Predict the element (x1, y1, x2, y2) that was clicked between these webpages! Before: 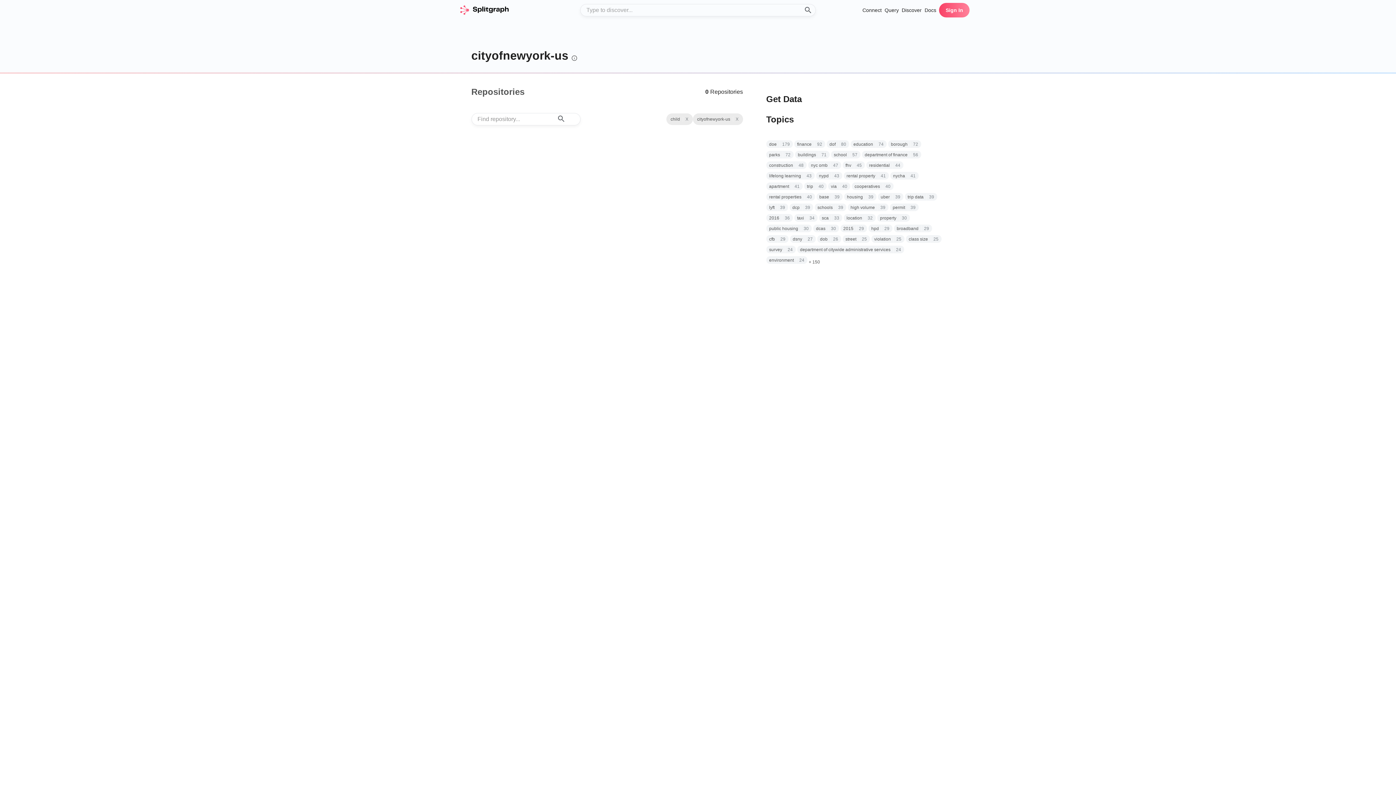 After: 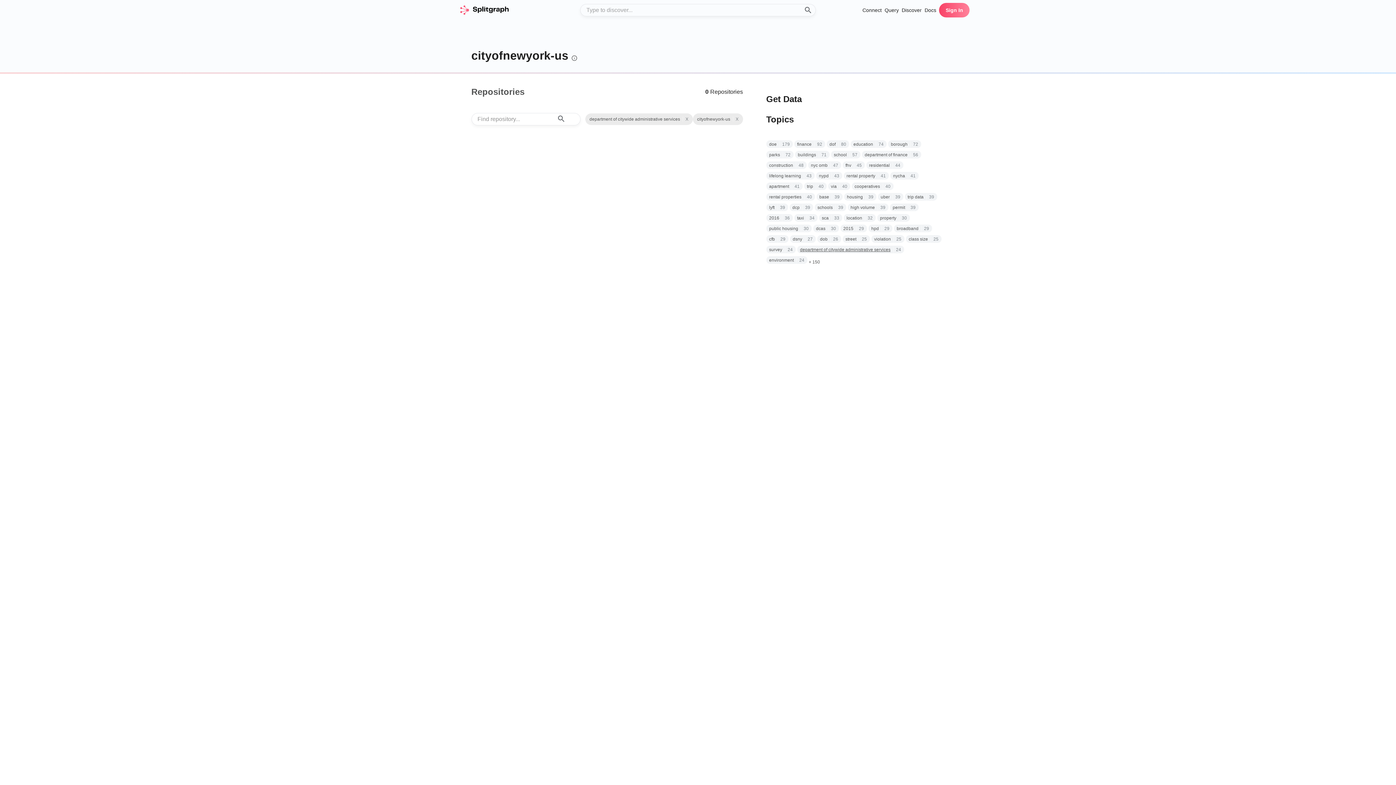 Action: label: department of citywide administrative services bbox: (800, 246, 890, 253)